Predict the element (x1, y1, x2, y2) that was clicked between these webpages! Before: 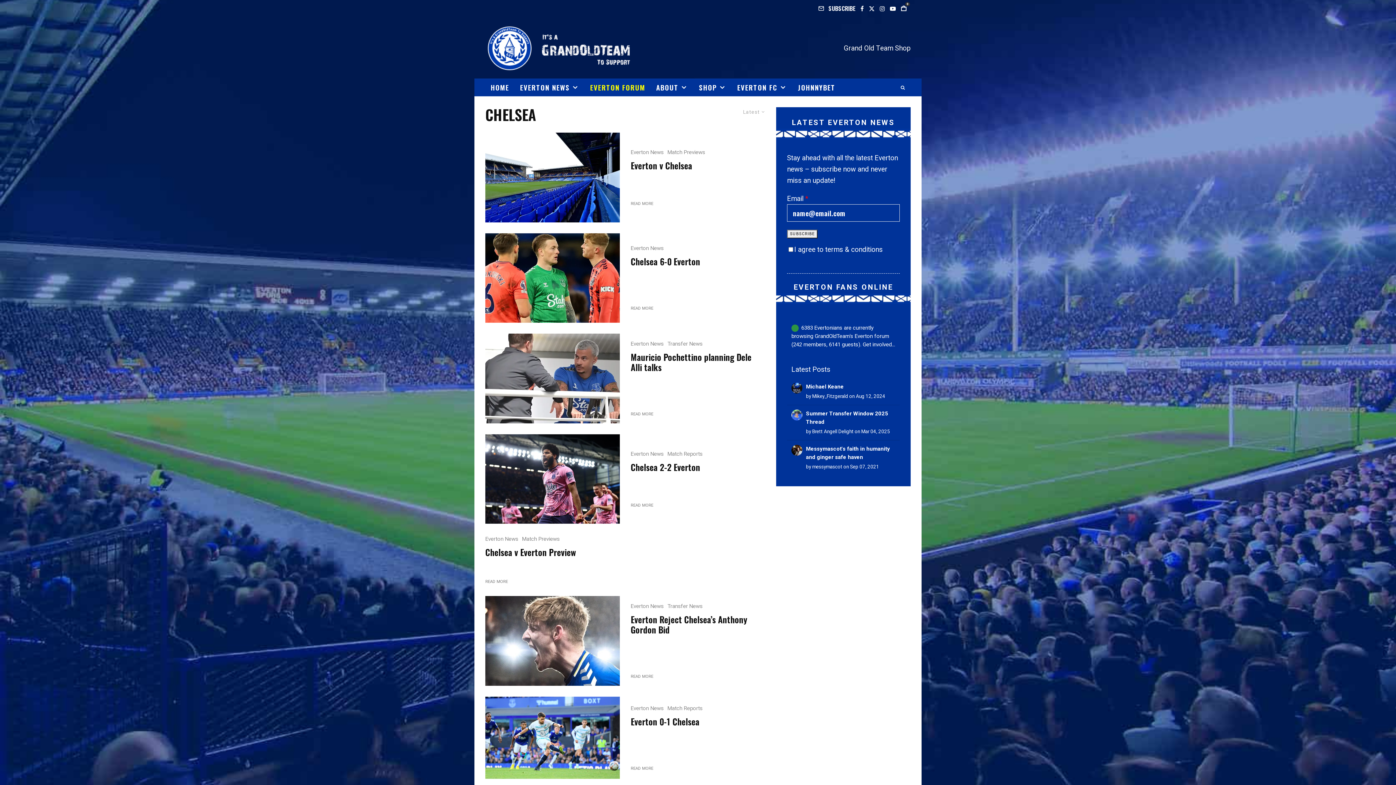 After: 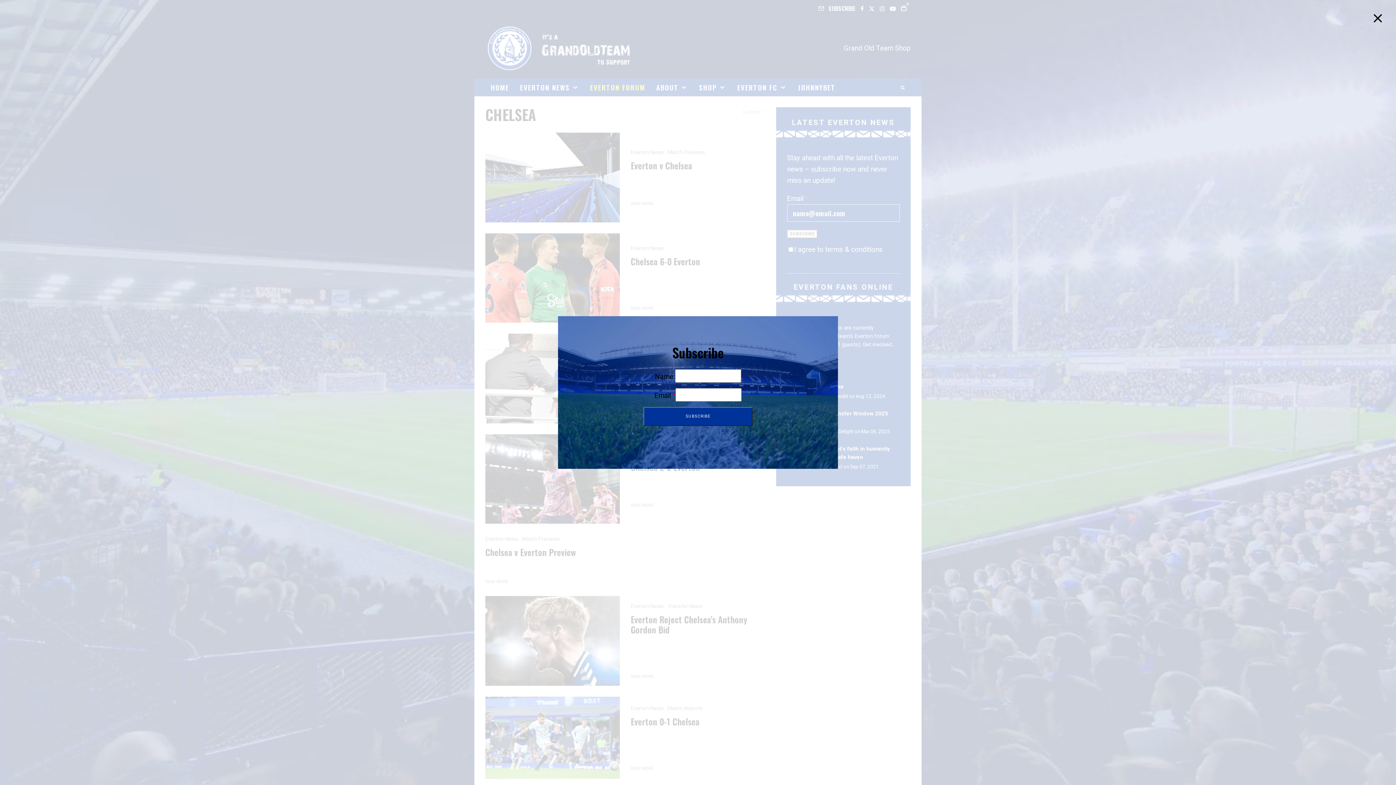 Action: label: SUBSCRIBE bbox: (816, 0, 858, 17)